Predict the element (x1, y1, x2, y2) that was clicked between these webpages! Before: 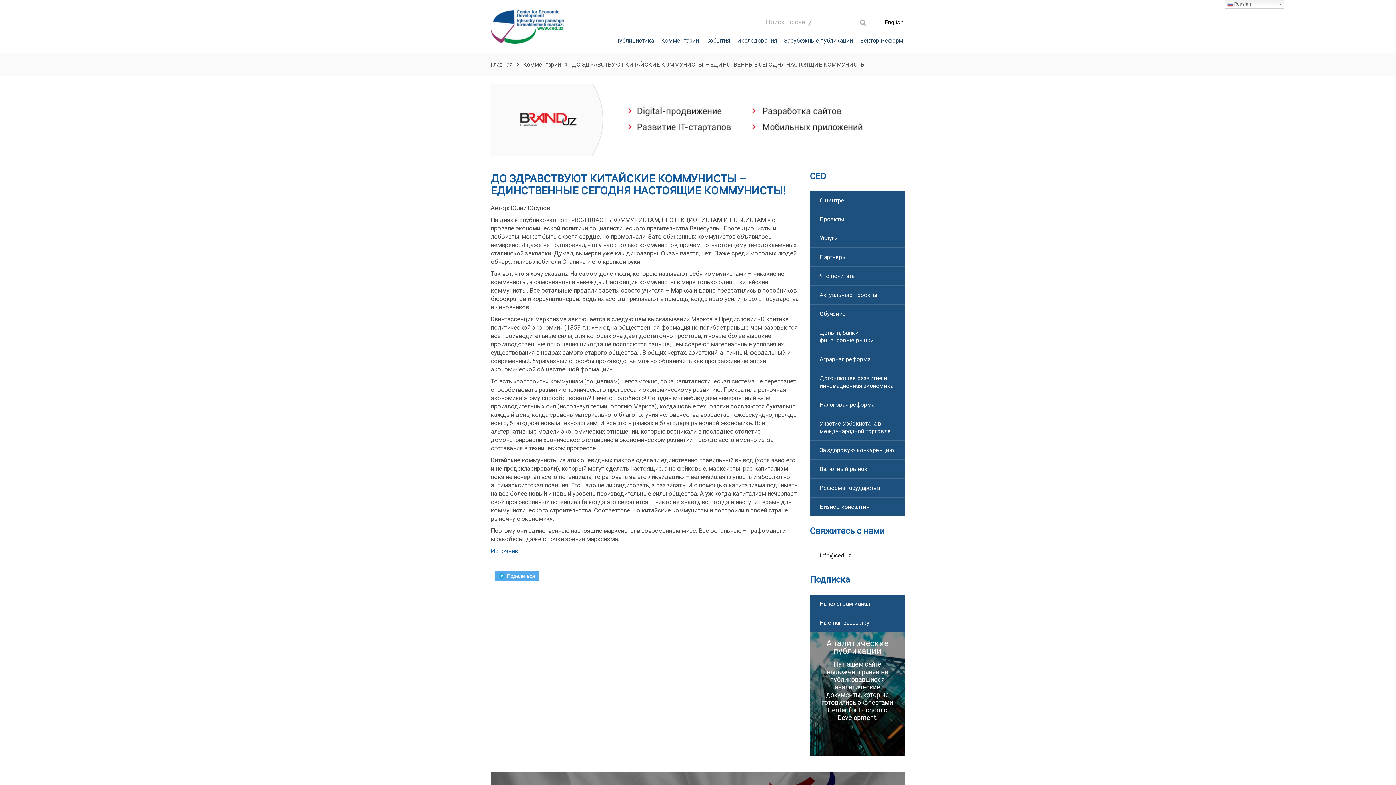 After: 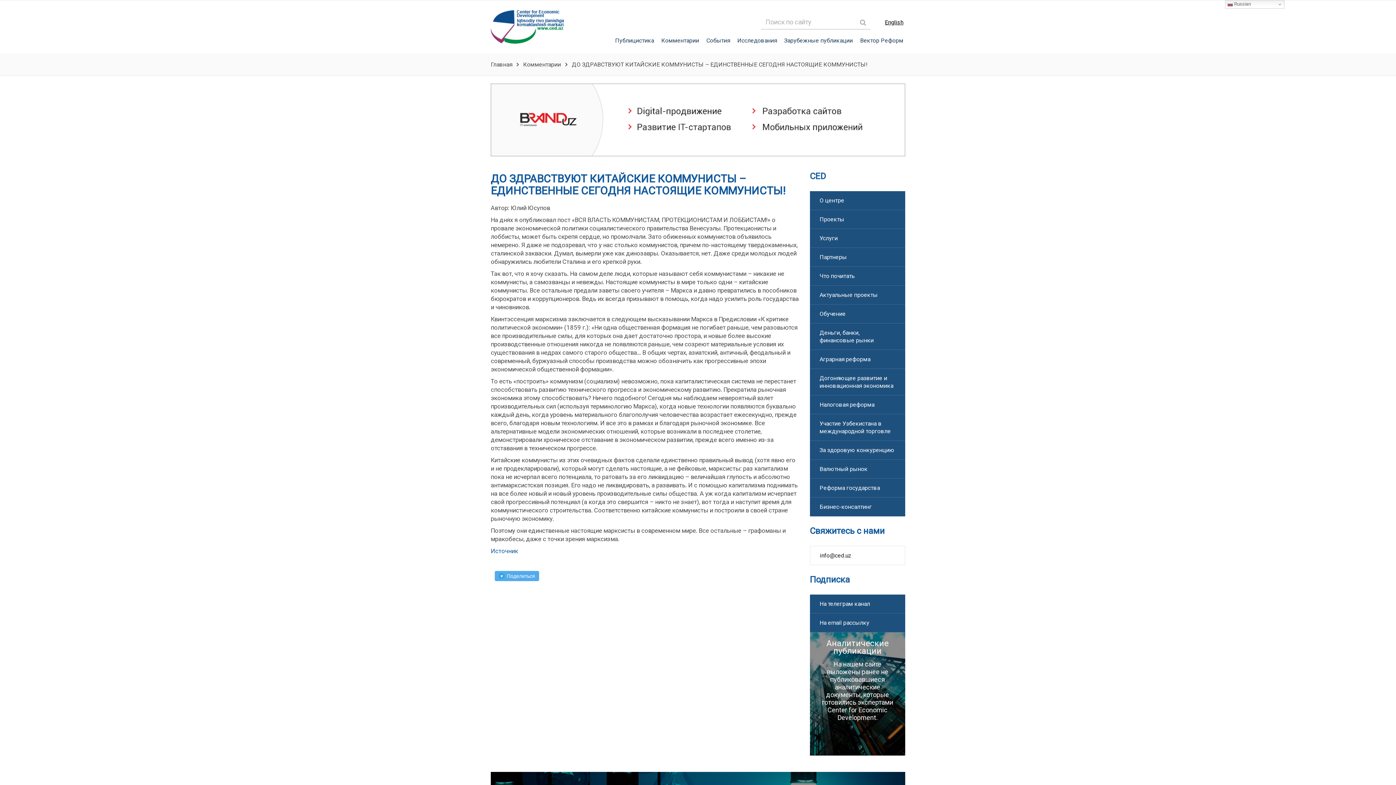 Action: bbox: (885, 18, 903, 25) label: English